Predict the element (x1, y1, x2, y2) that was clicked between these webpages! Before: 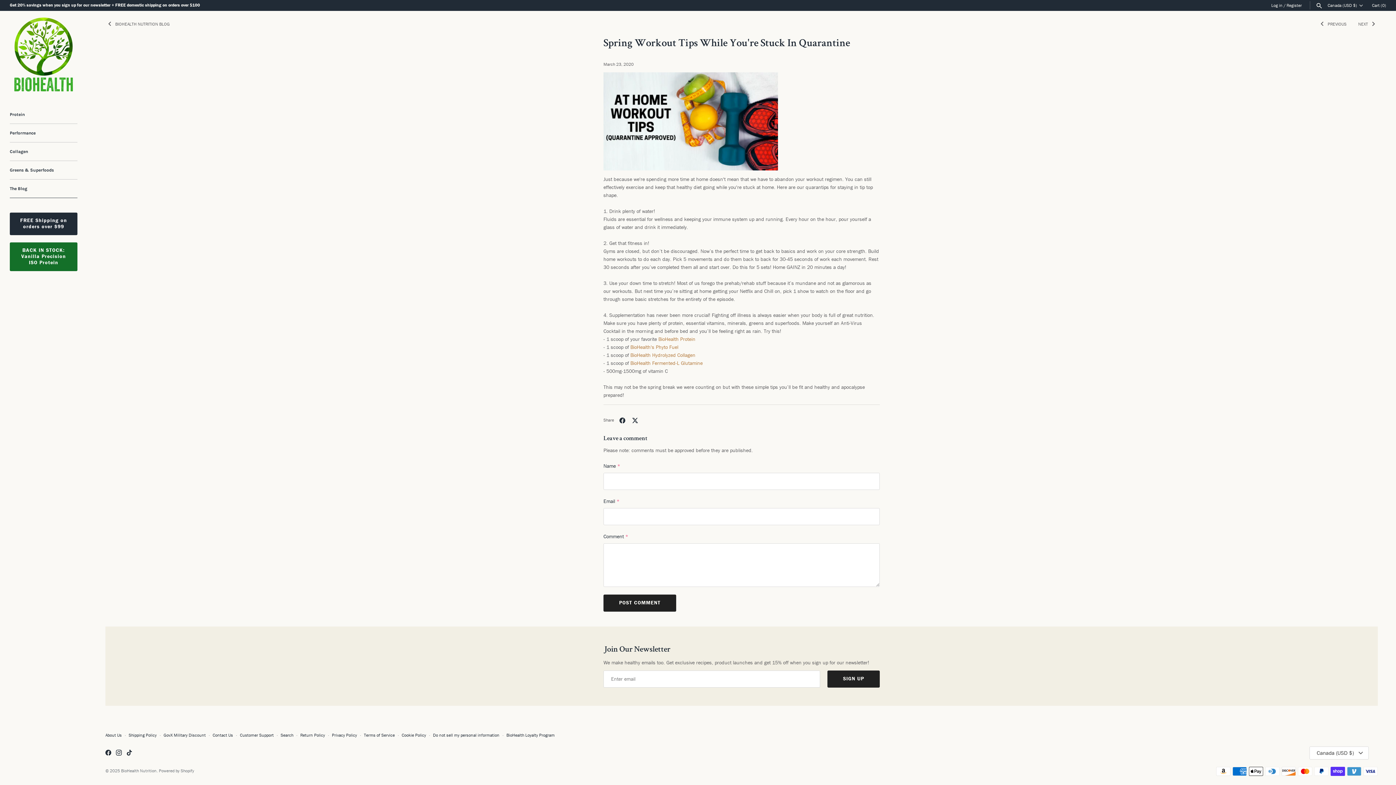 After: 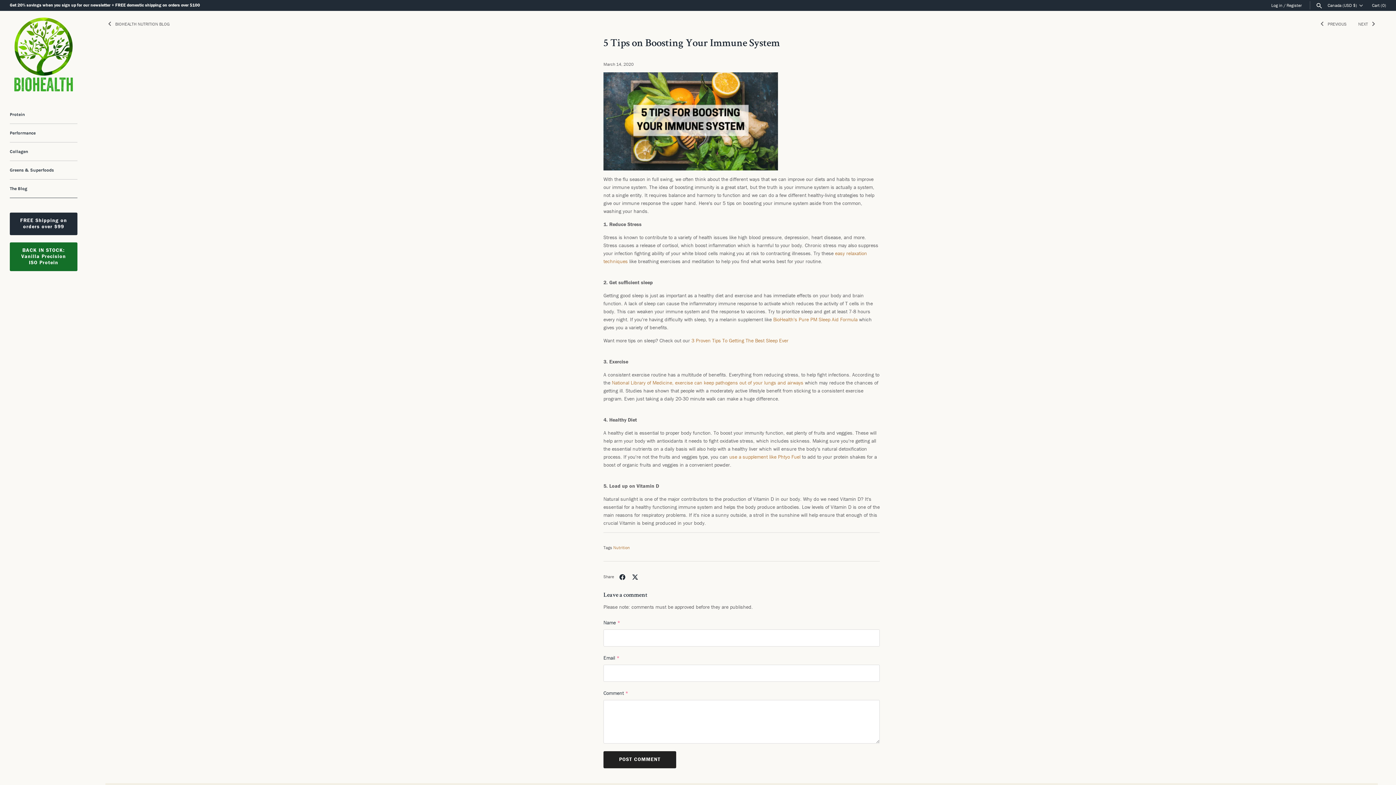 Action: label:  PREVIOUS  bbox: (1318, 20, 1348, 26)